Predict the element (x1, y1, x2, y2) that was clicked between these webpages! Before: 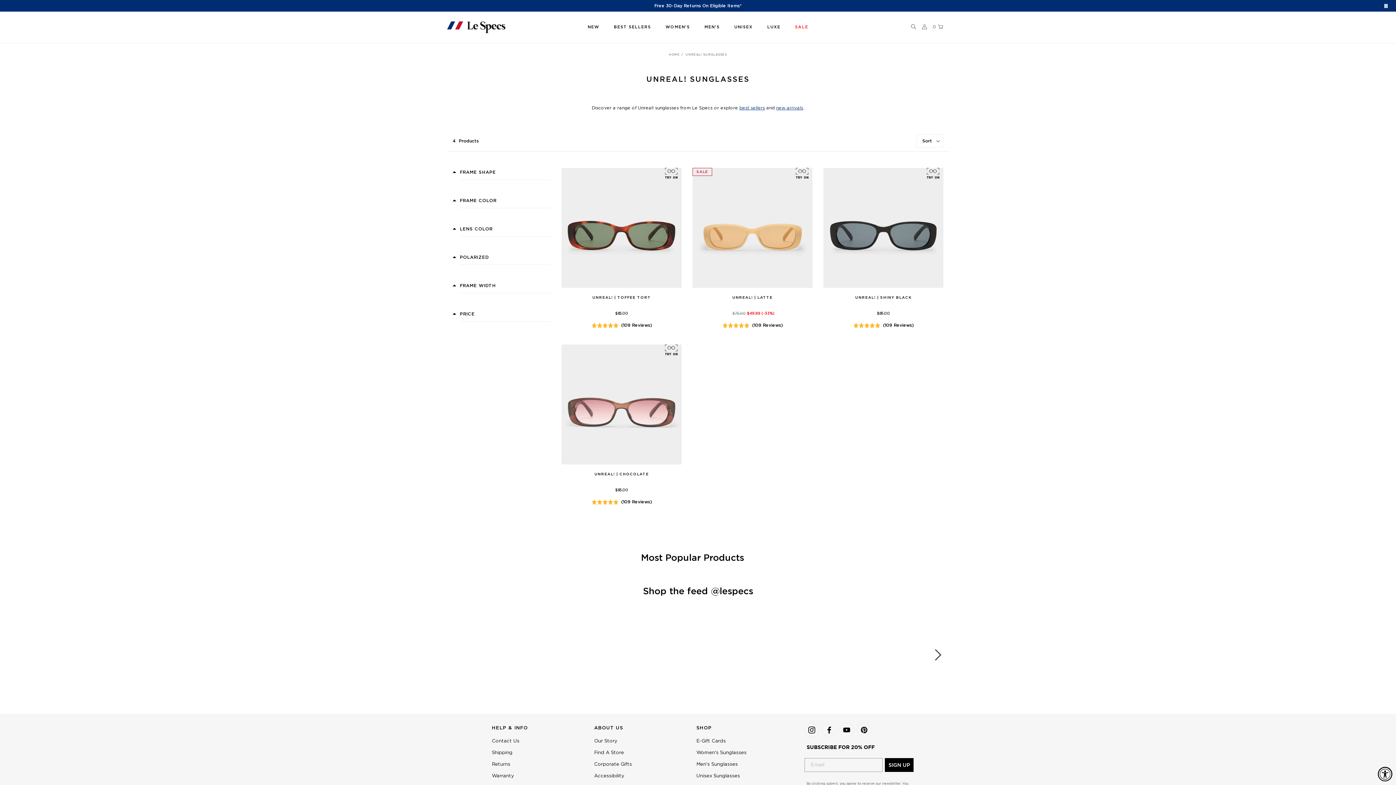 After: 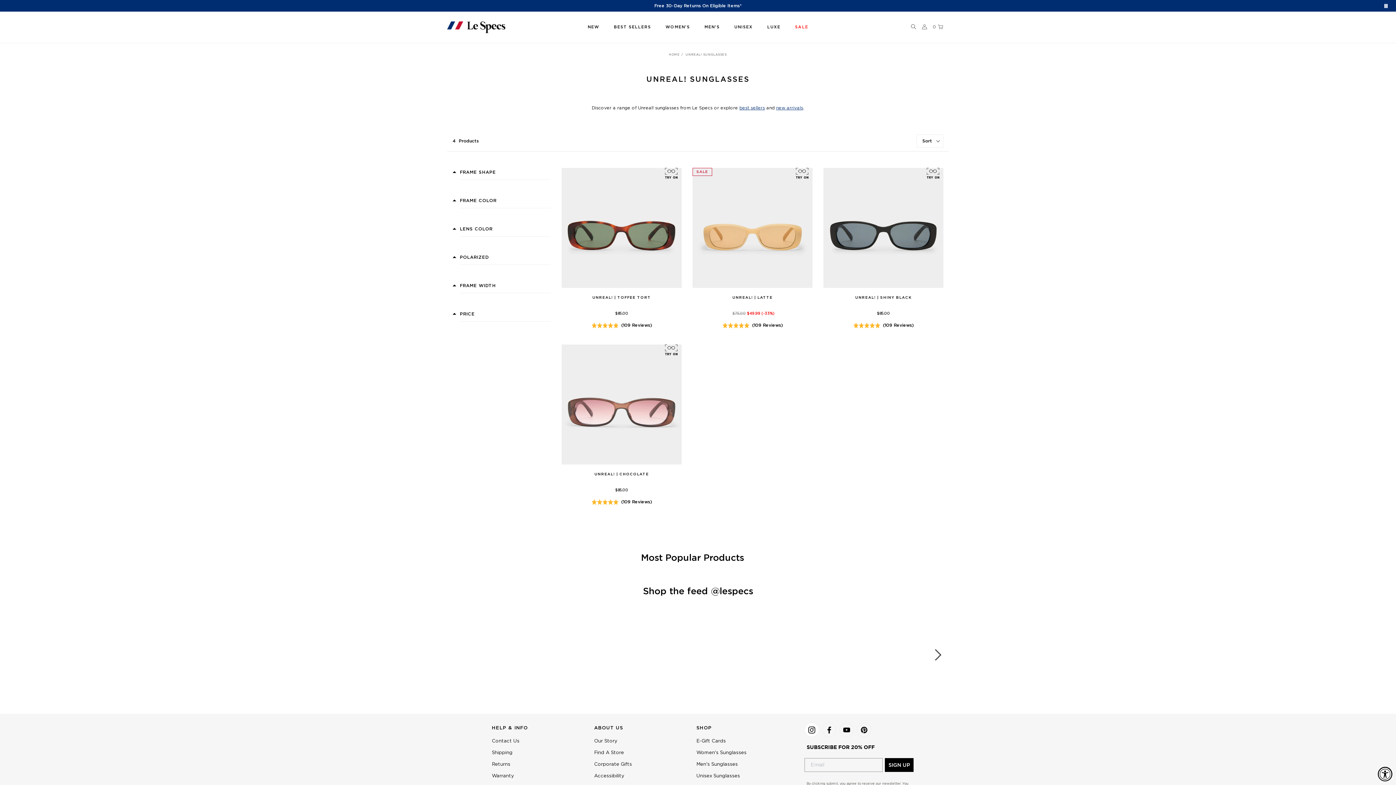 Action: bbox: (804, 722, 819, 737)